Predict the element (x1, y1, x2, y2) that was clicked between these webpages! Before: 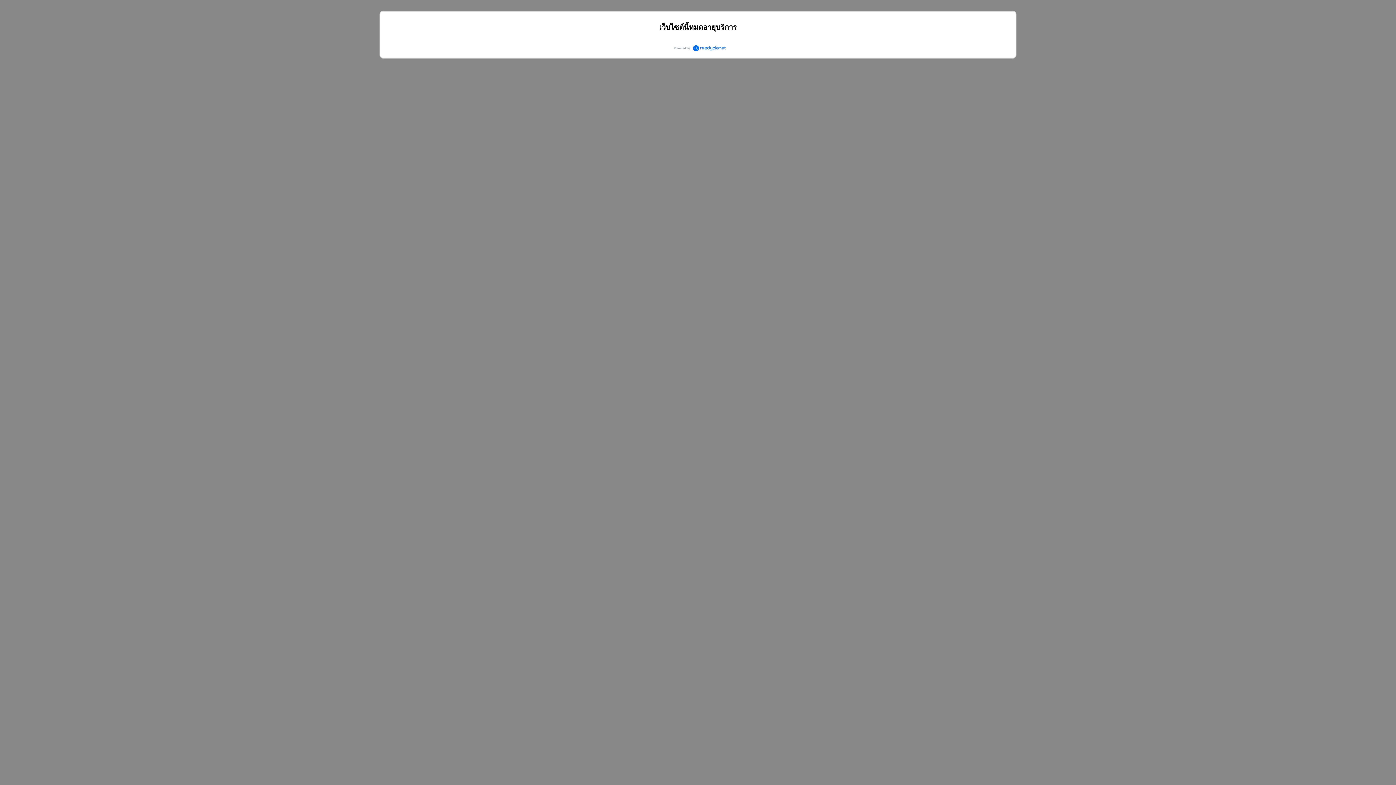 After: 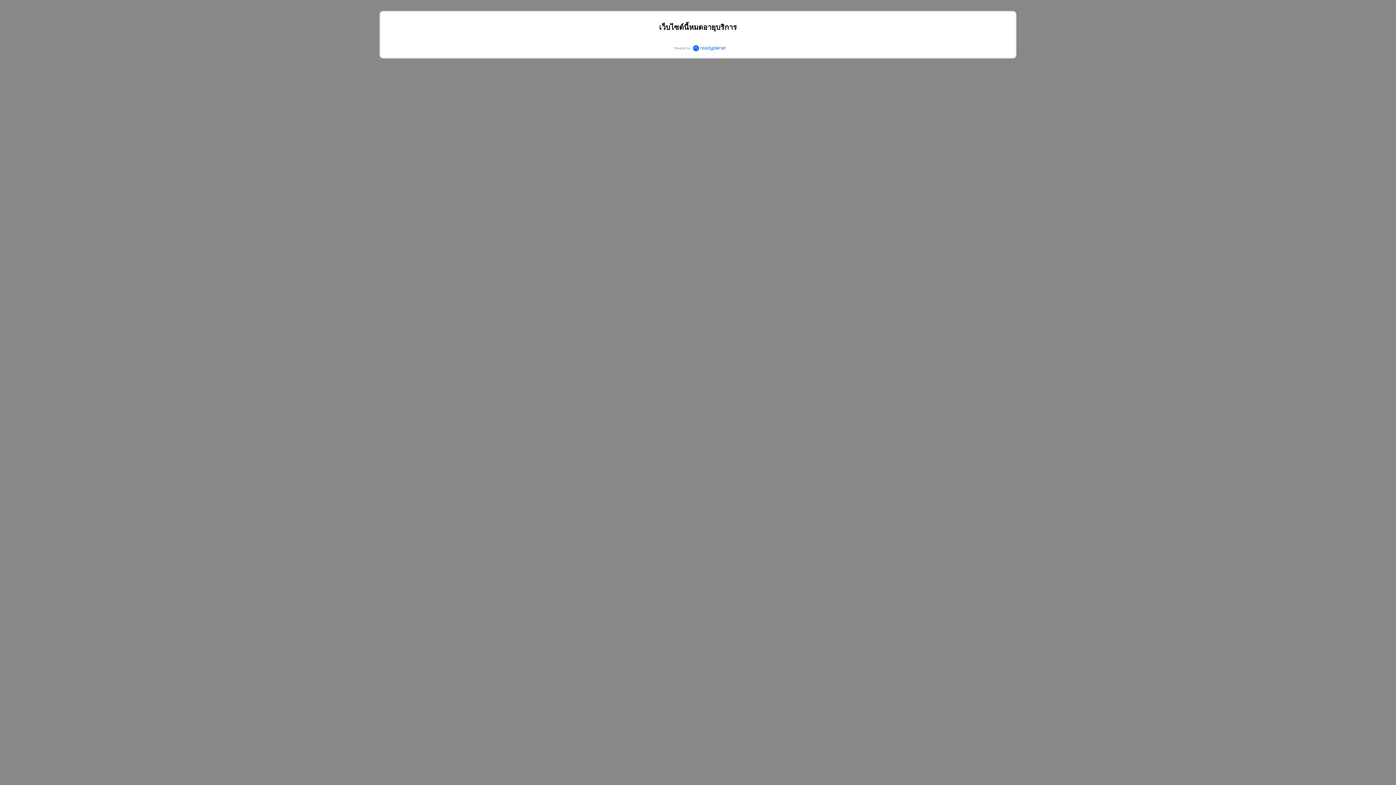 Action: bbox: (671, 42, 728, 54)